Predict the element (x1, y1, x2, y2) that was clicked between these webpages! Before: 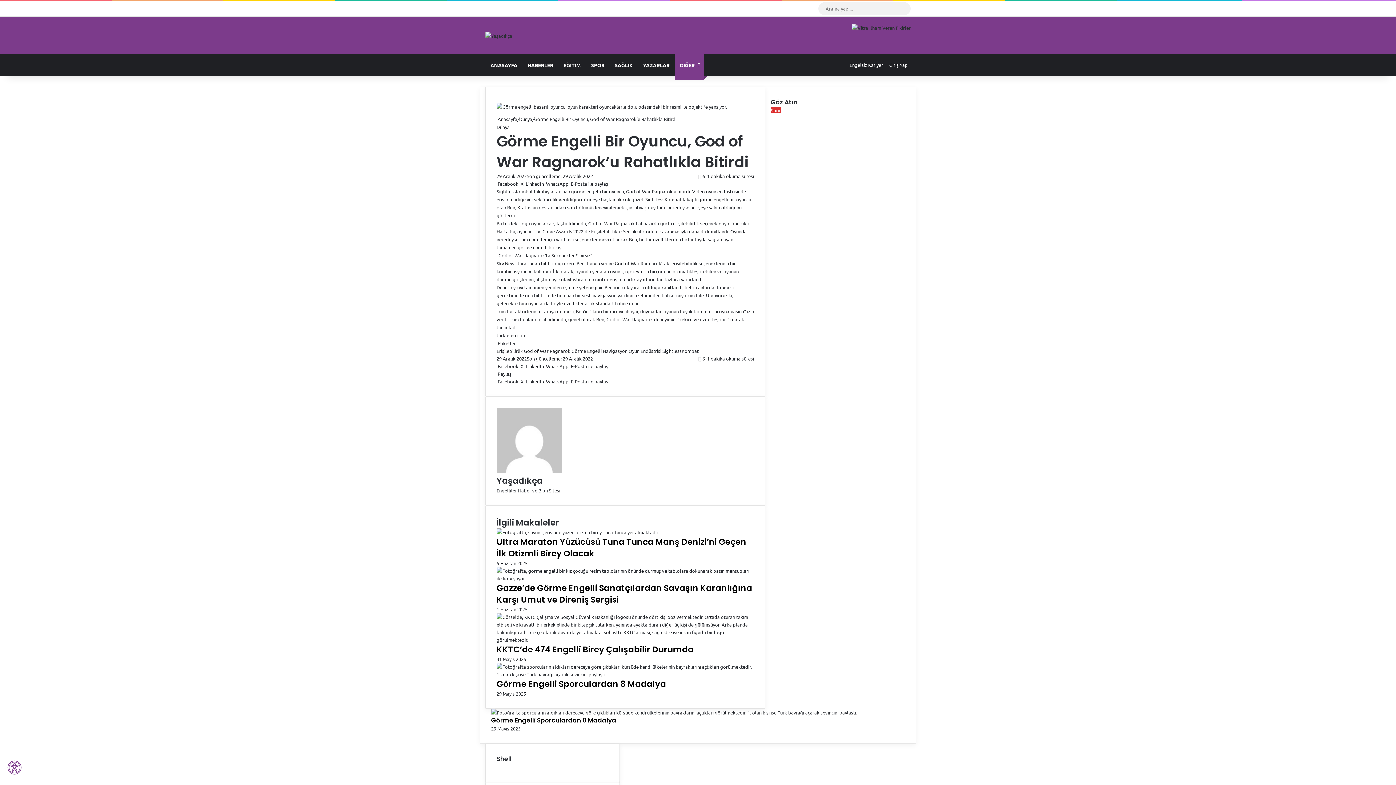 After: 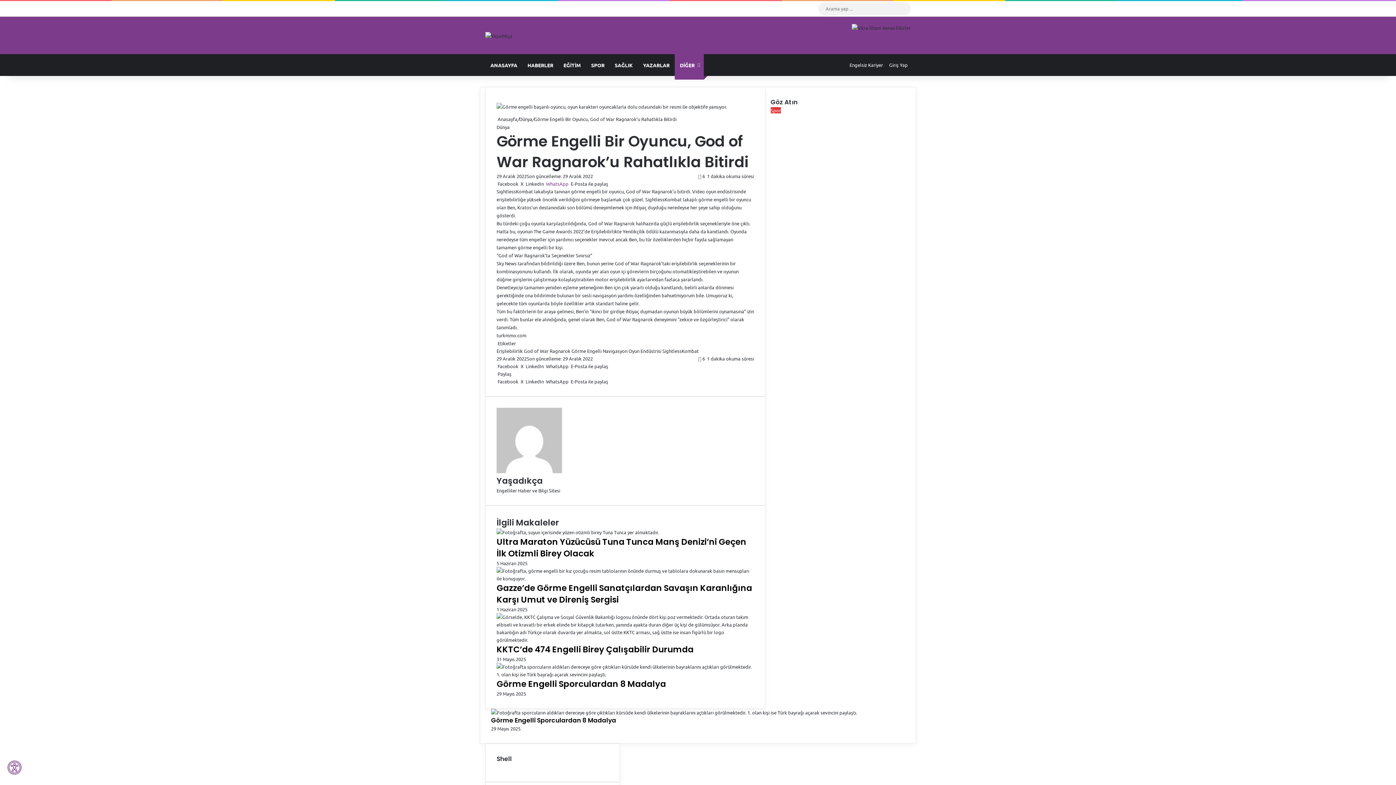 Action: label:  WhatsApp  bbox: (545, 180, 569, 186)